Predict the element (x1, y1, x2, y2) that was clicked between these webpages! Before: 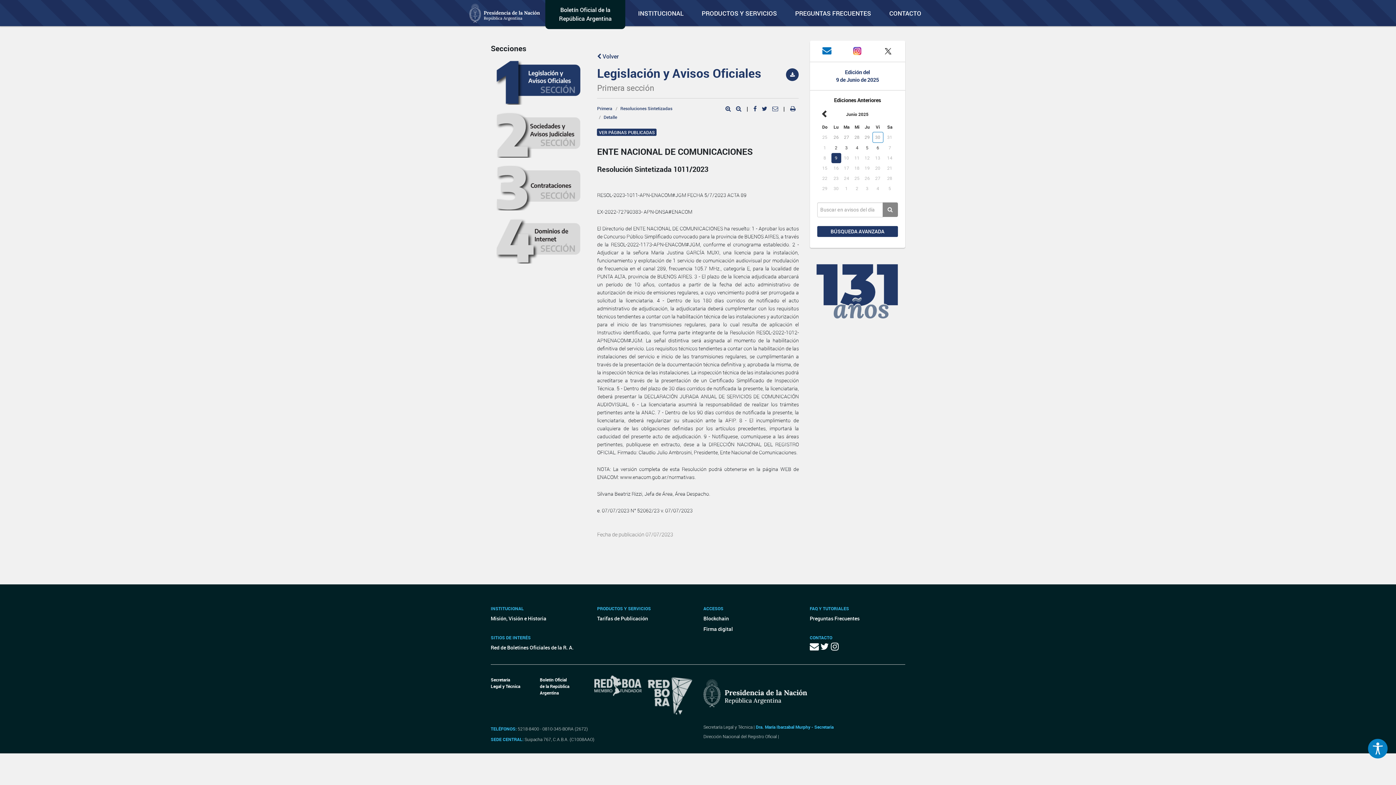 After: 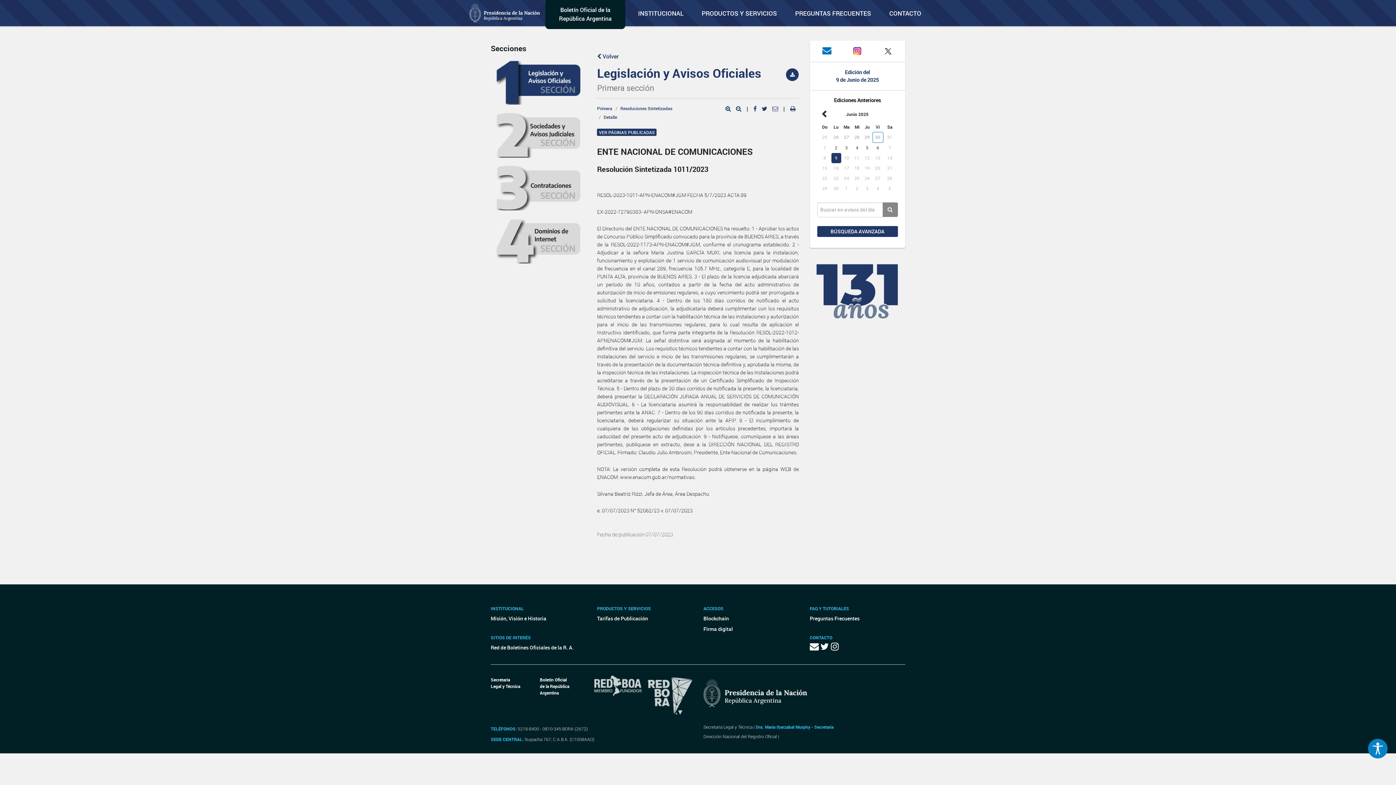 Action: bbox: (646, 694, 693, 702)